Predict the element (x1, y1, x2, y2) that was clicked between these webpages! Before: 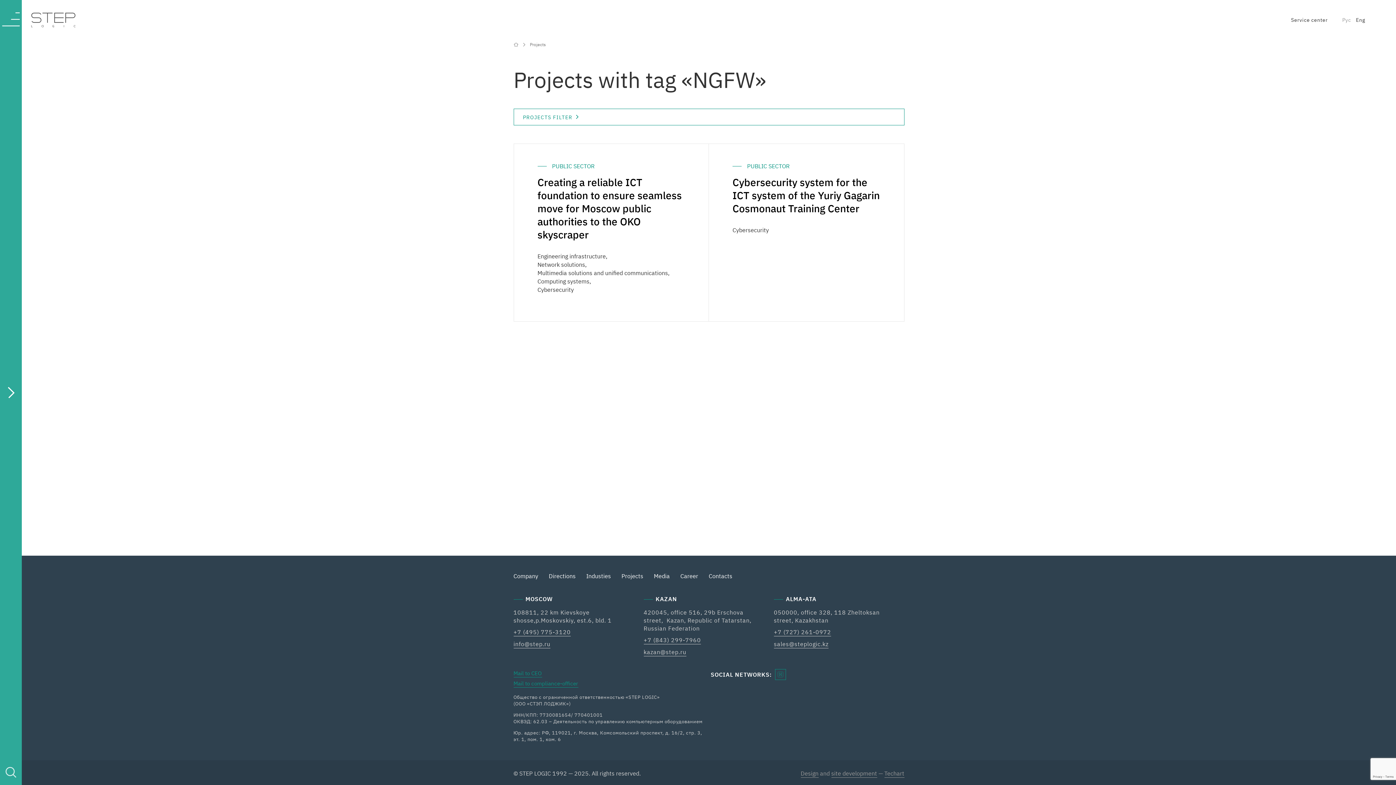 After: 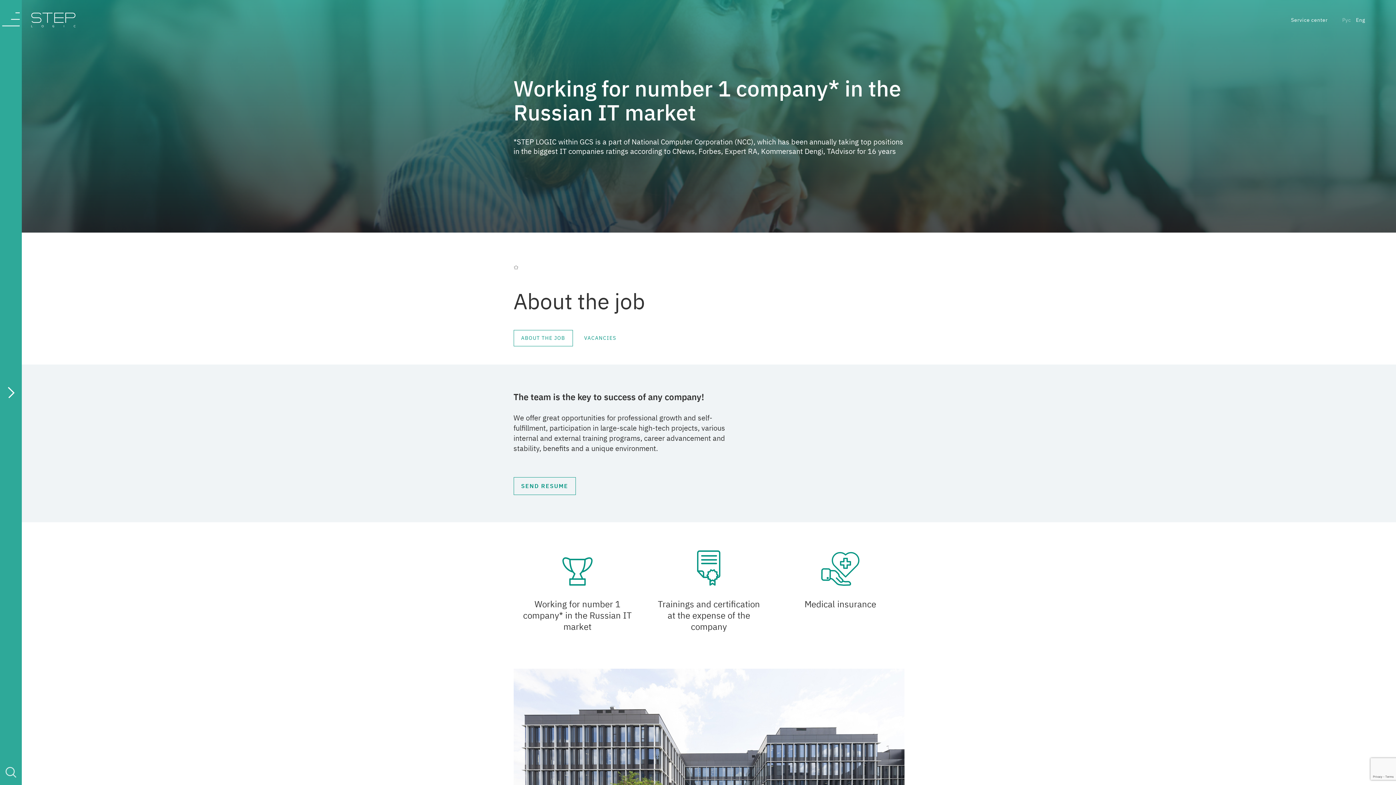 Action: bbox: (680, 572, 698, 580) label: Career